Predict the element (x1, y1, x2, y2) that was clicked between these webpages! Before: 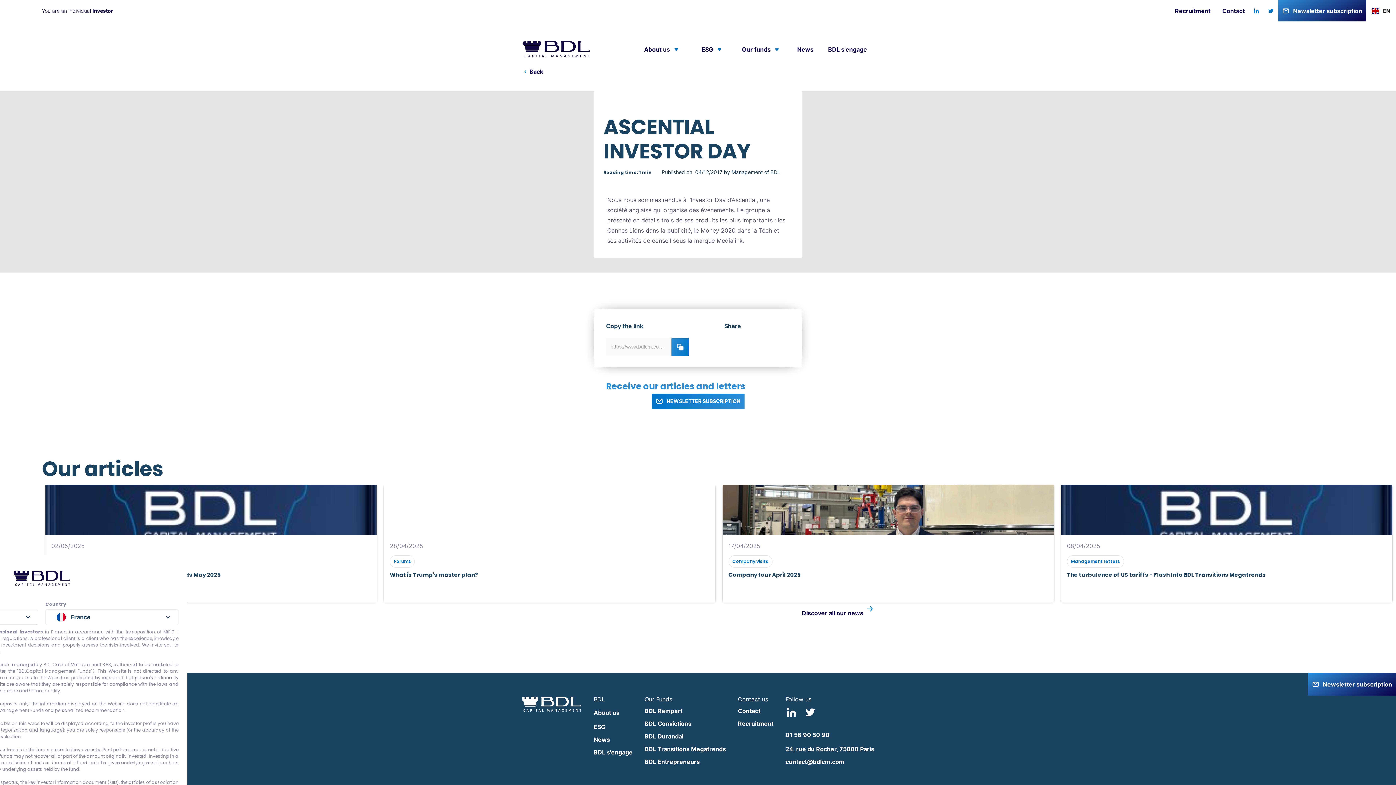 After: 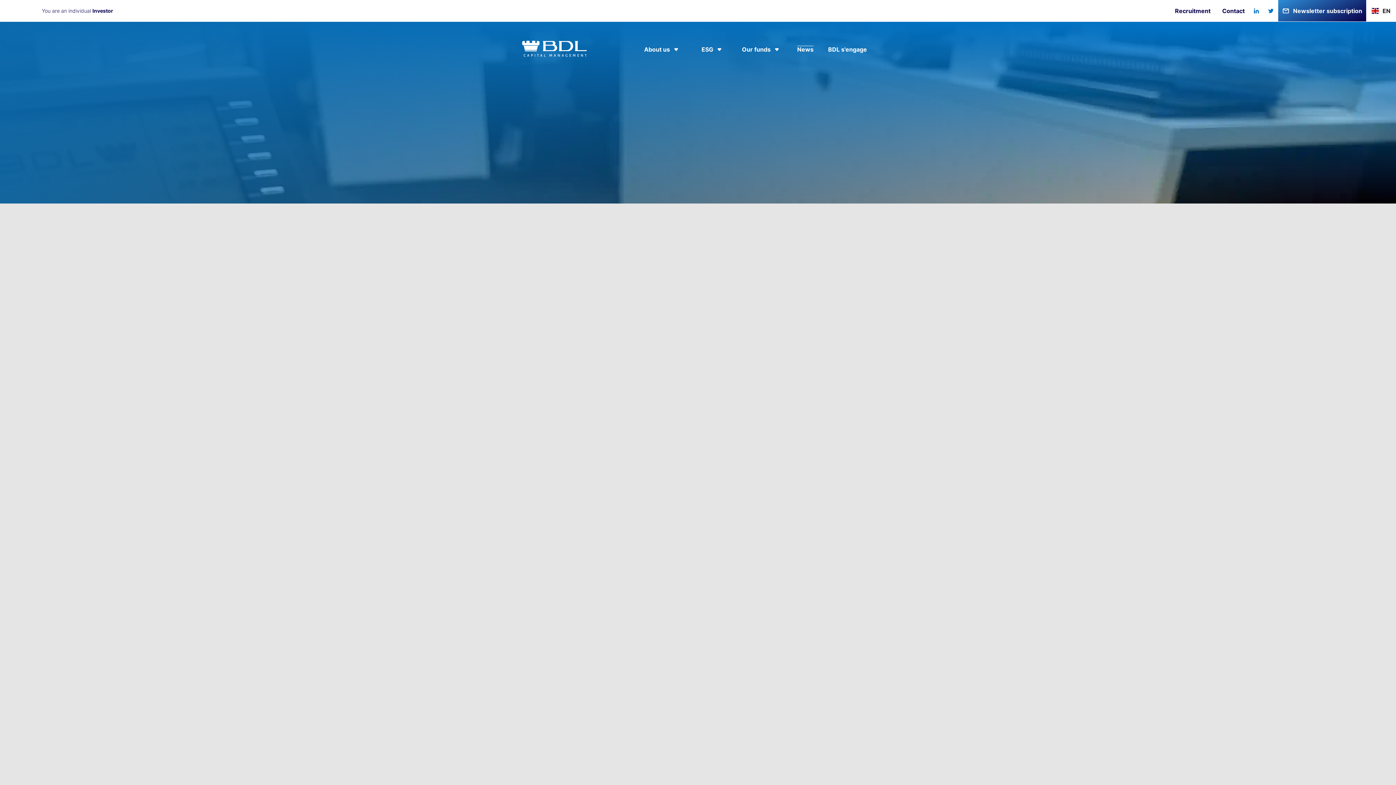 Action: bbox: (593, 735, 632, 744) label: News